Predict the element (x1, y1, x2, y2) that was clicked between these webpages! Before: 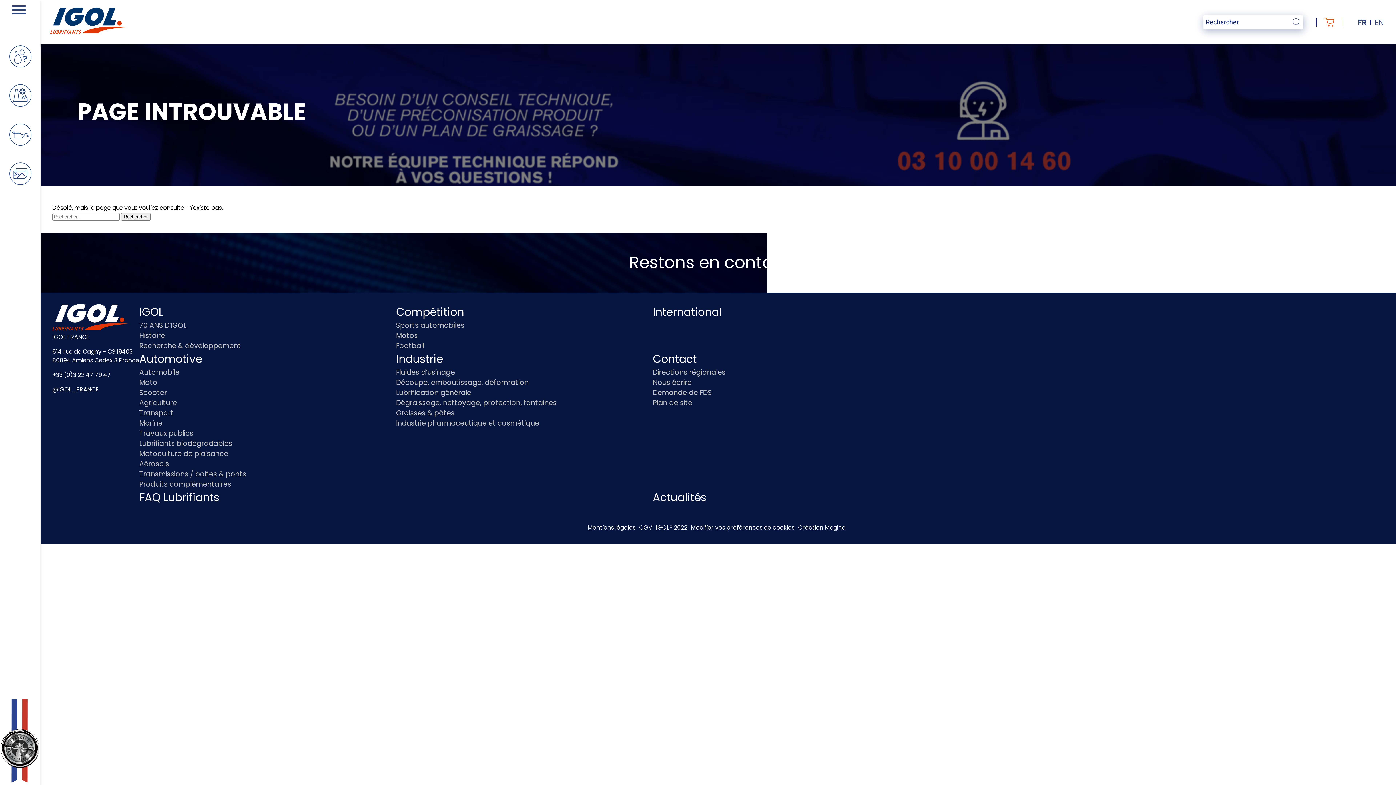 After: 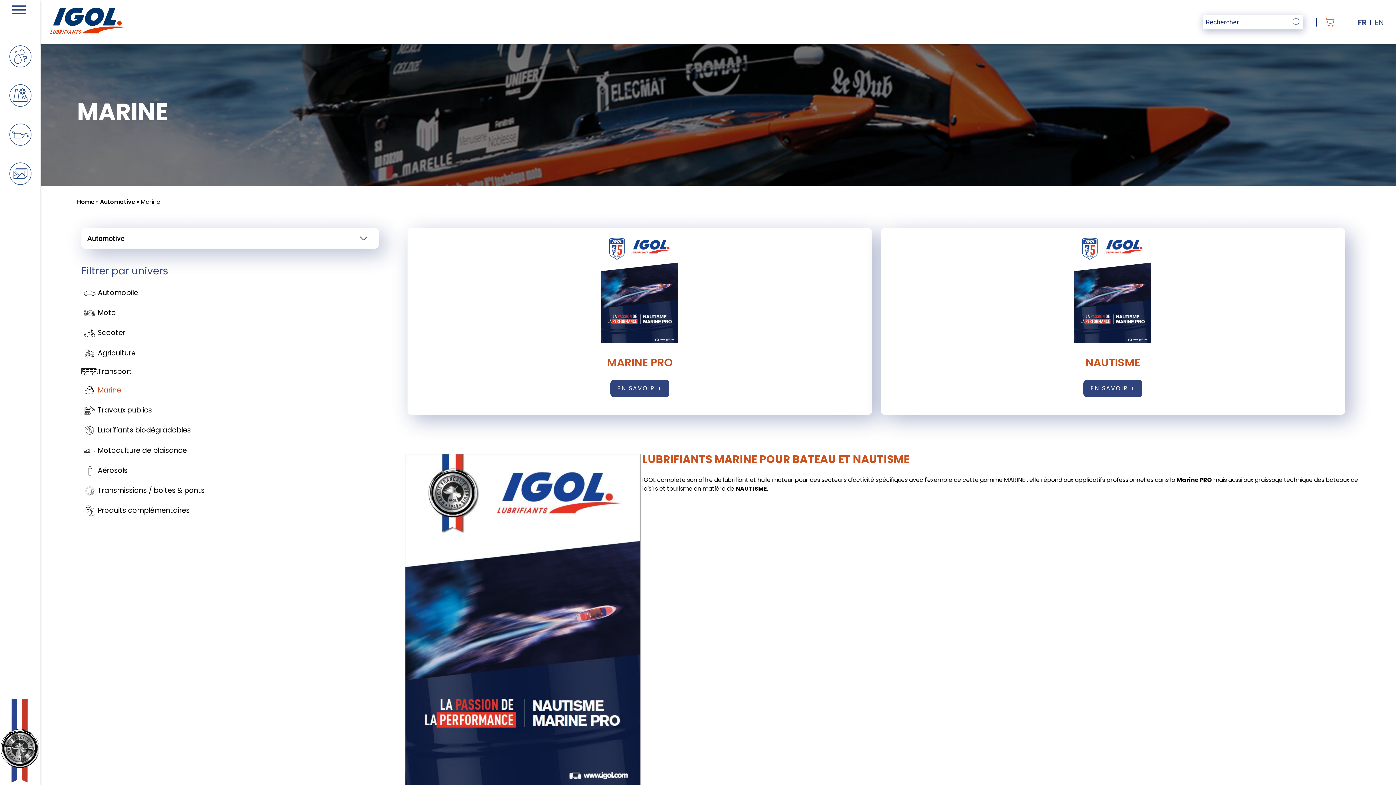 Action: label: Marine bbox: (139, 418, 162, 428)